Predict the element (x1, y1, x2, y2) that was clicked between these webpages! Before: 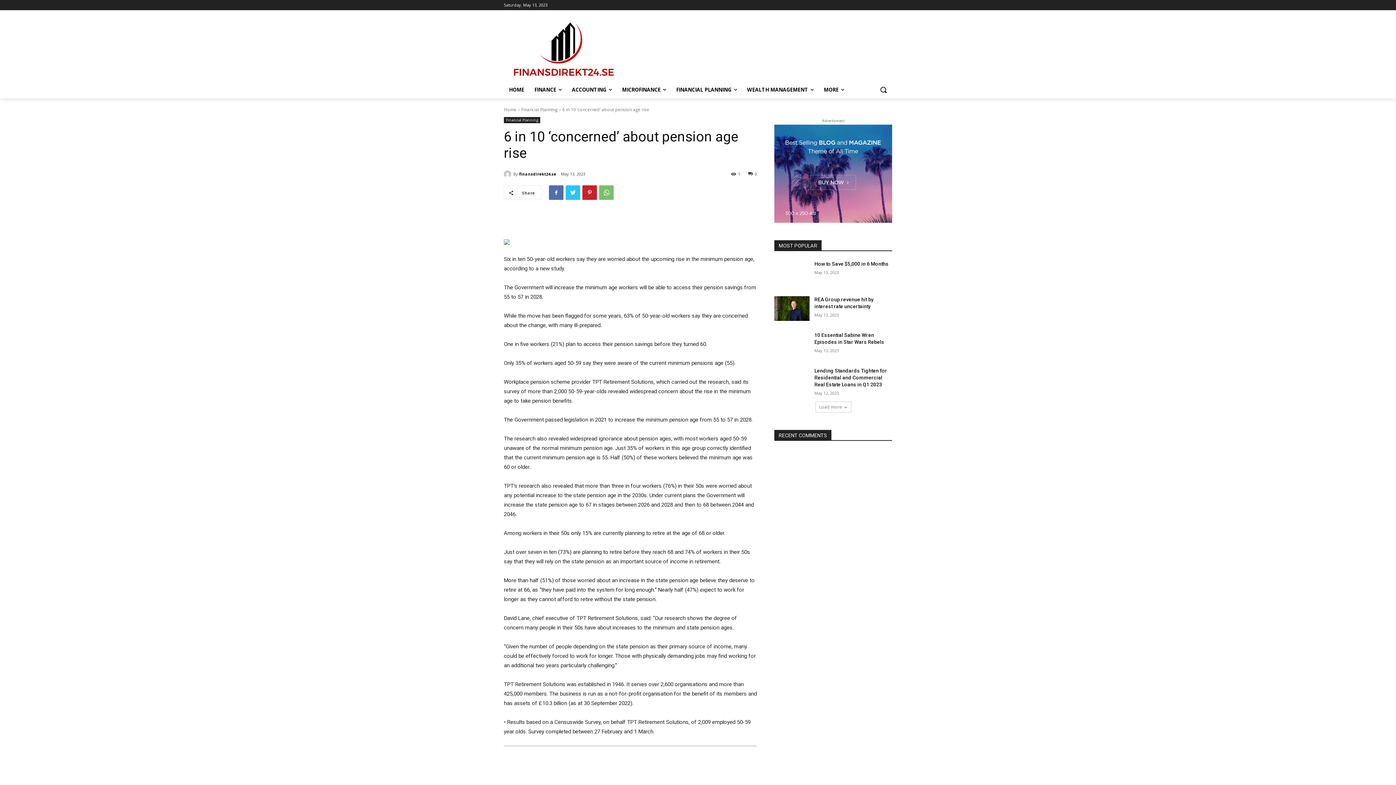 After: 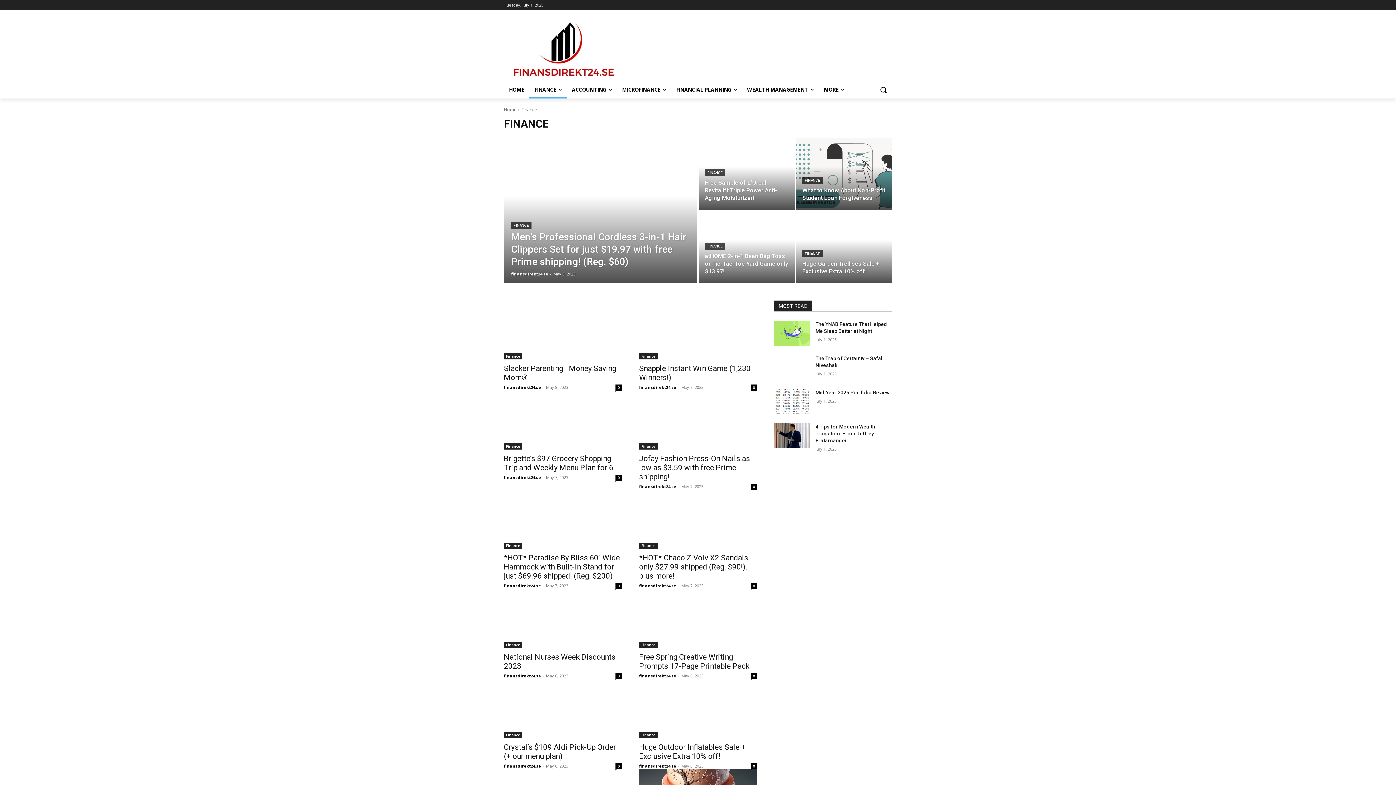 Action: bbox: (529, 81, 566, 98) label: FINANCE